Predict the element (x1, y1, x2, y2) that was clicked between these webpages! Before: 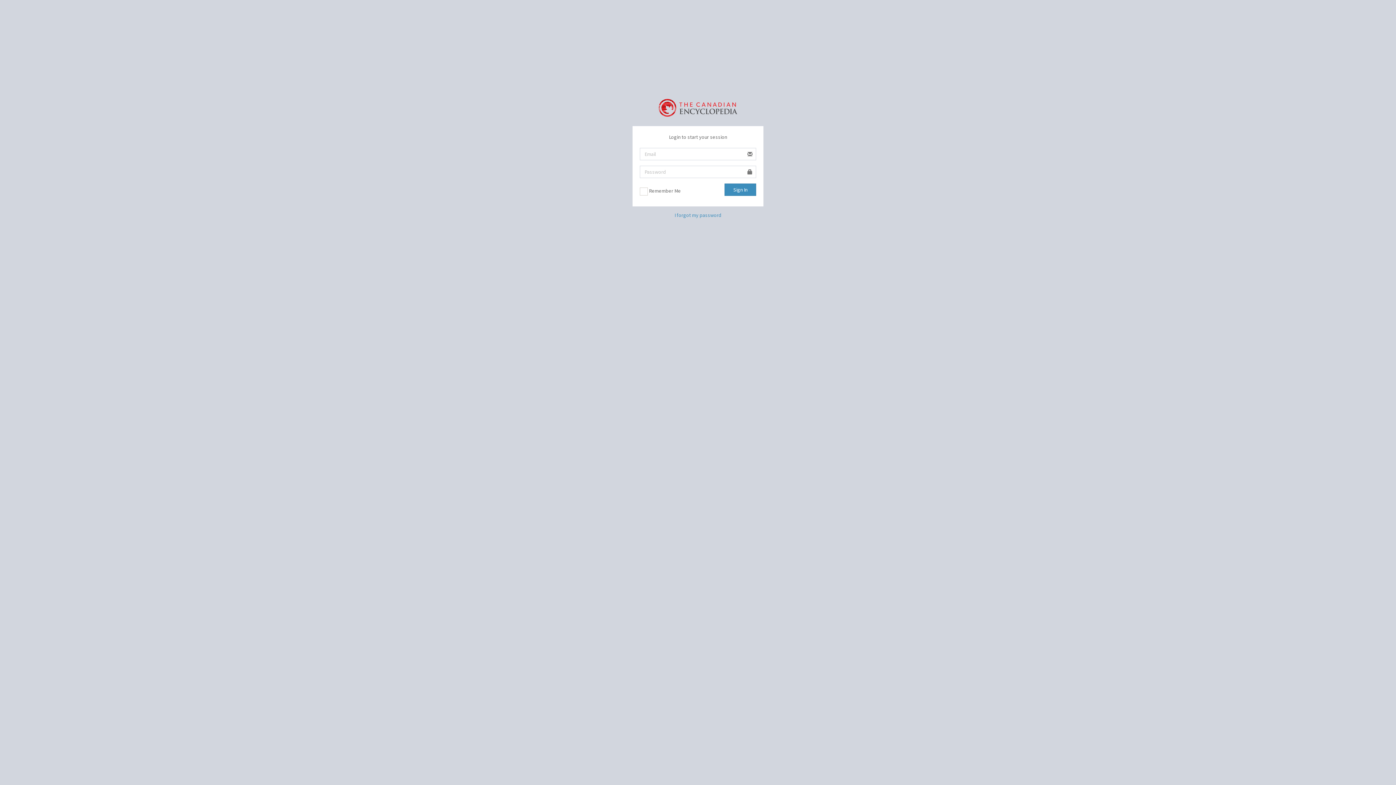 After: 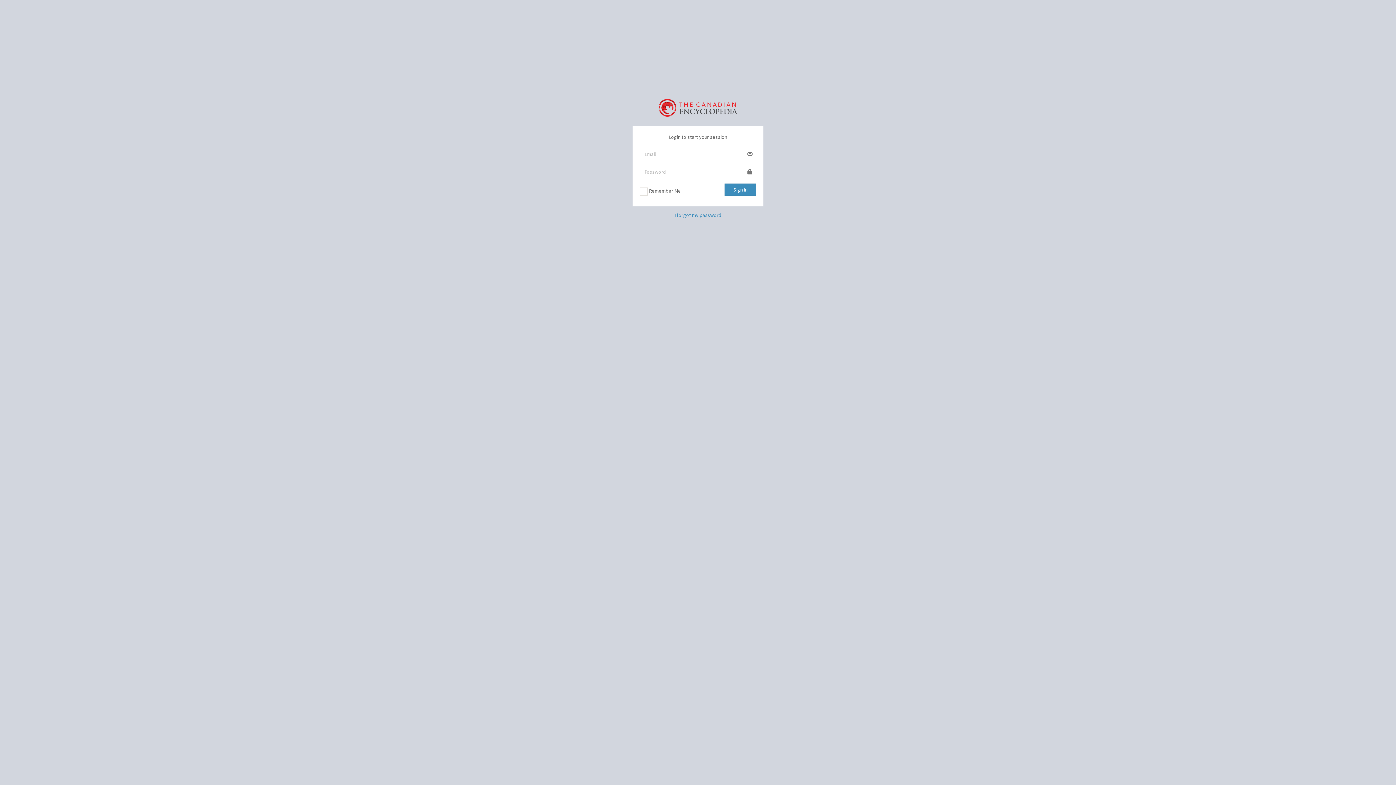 Action: bbox: (658, 98, 737, 114)